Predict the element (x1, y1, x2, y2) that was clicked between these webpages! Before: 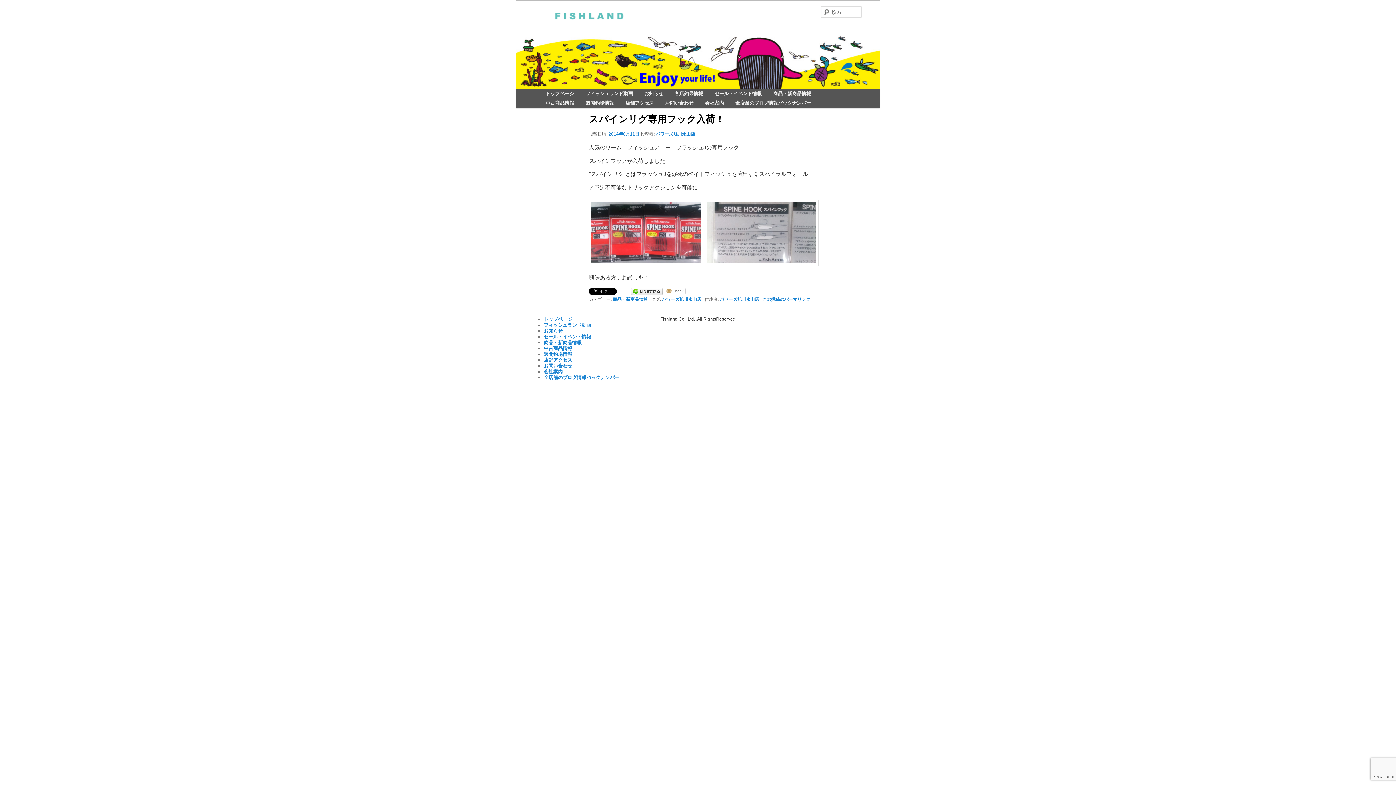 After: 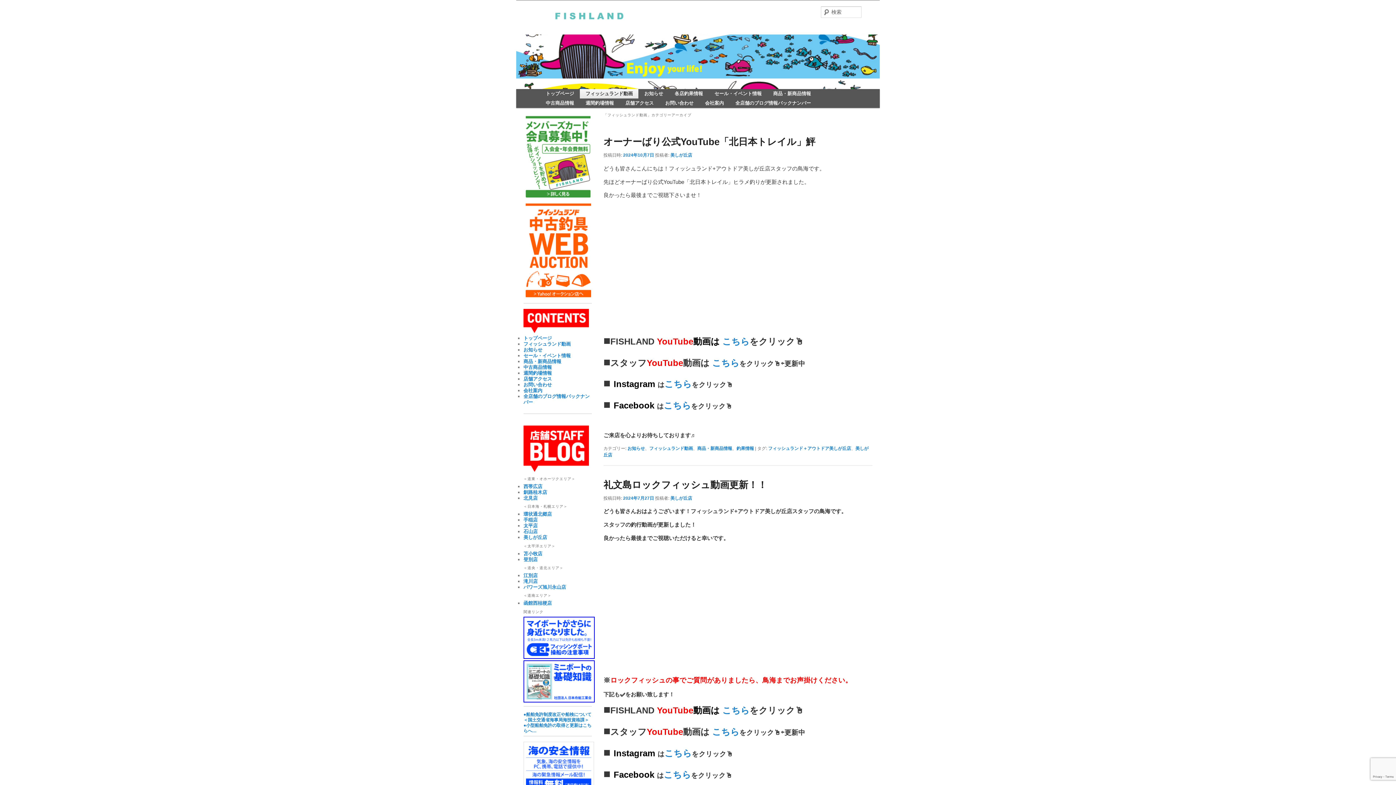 Action: bbox: (544, 322, 591, 328) label: フィッシュランド動画